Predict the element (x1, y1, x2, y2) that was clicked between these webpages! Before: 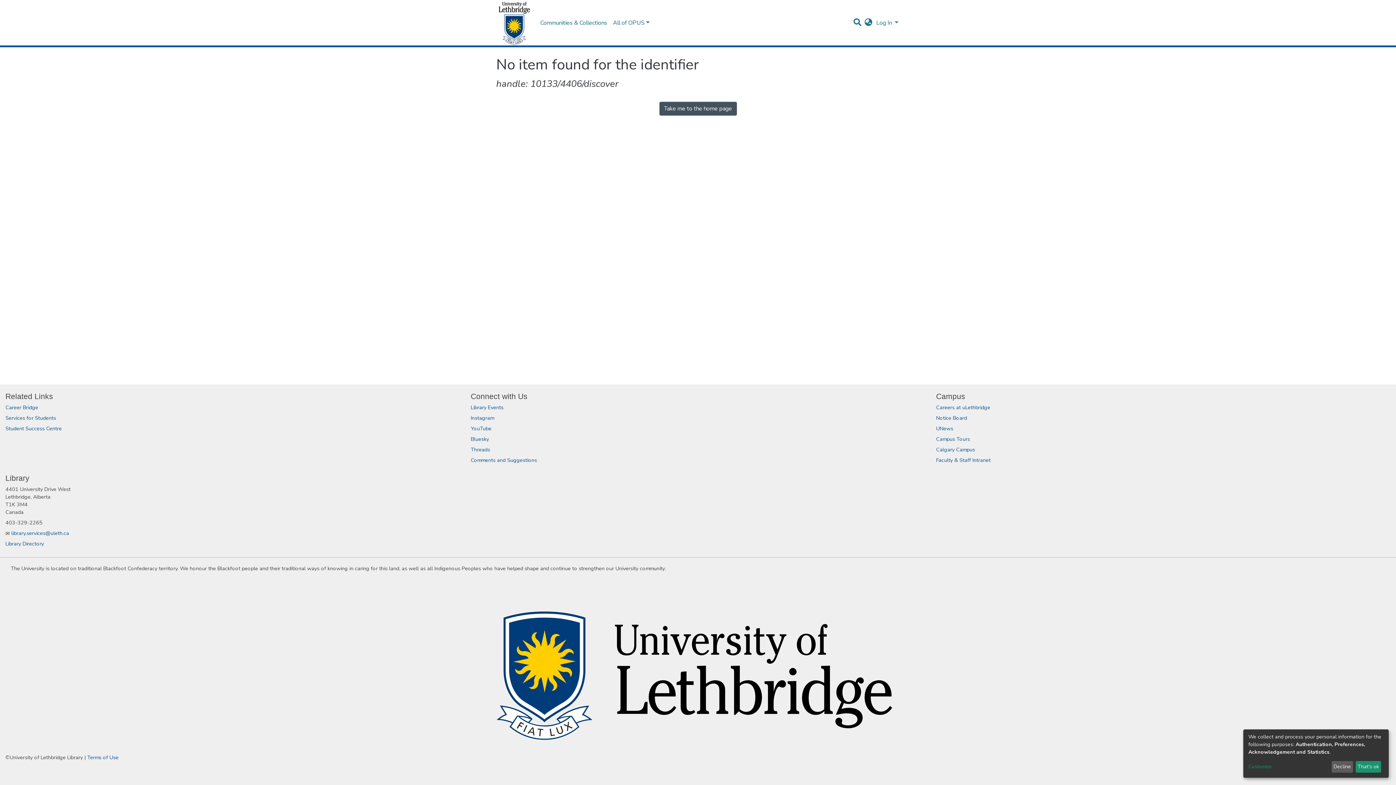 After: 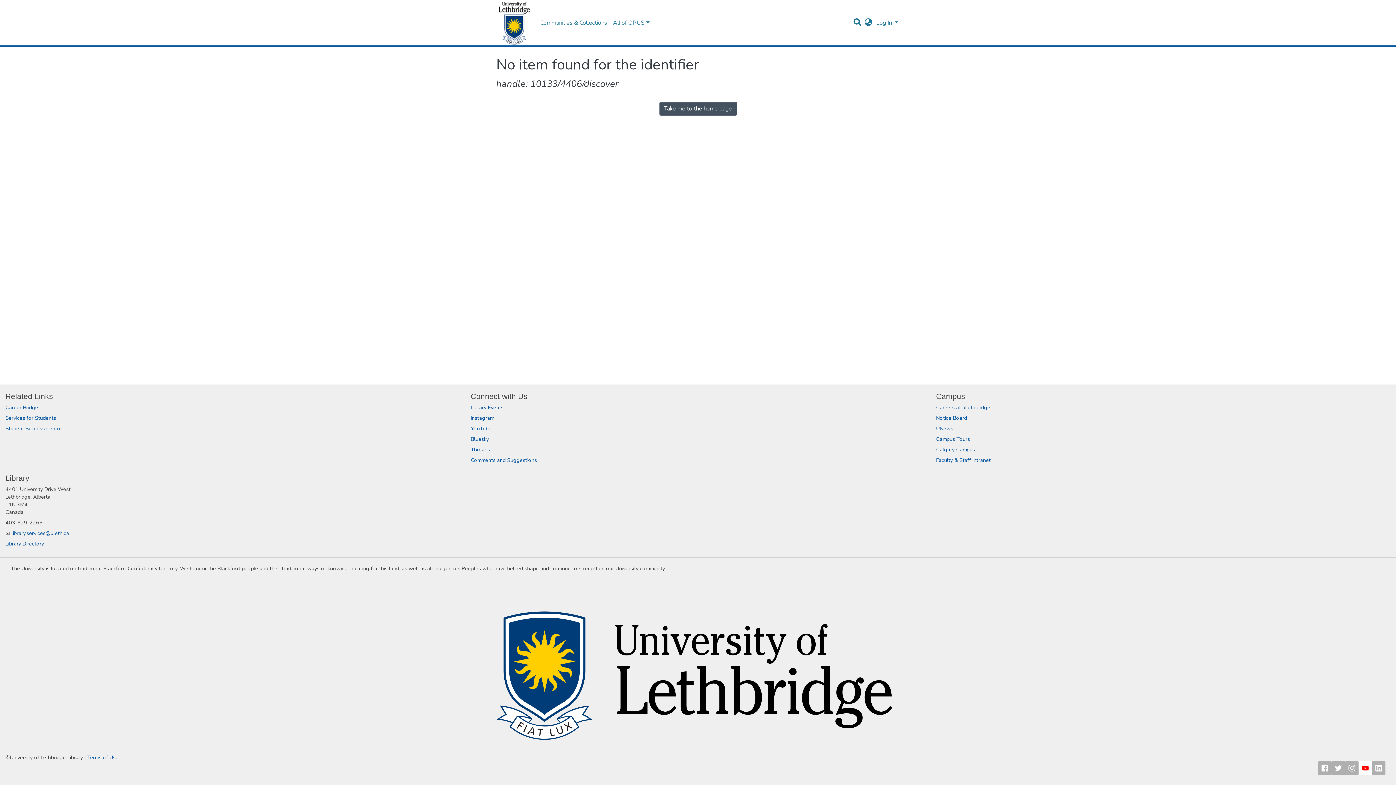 Action: bbox: (1355, 761, 1381, 773) label: That's ok